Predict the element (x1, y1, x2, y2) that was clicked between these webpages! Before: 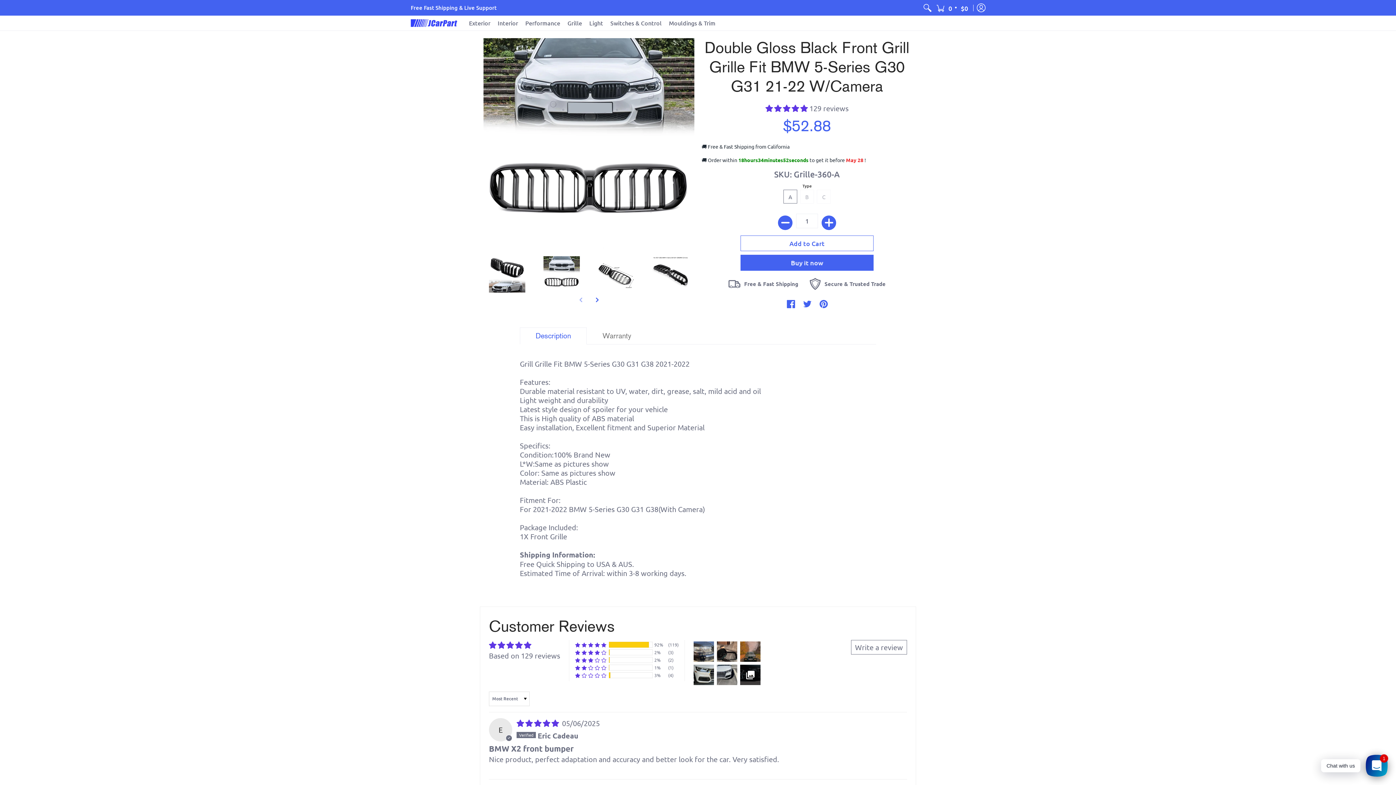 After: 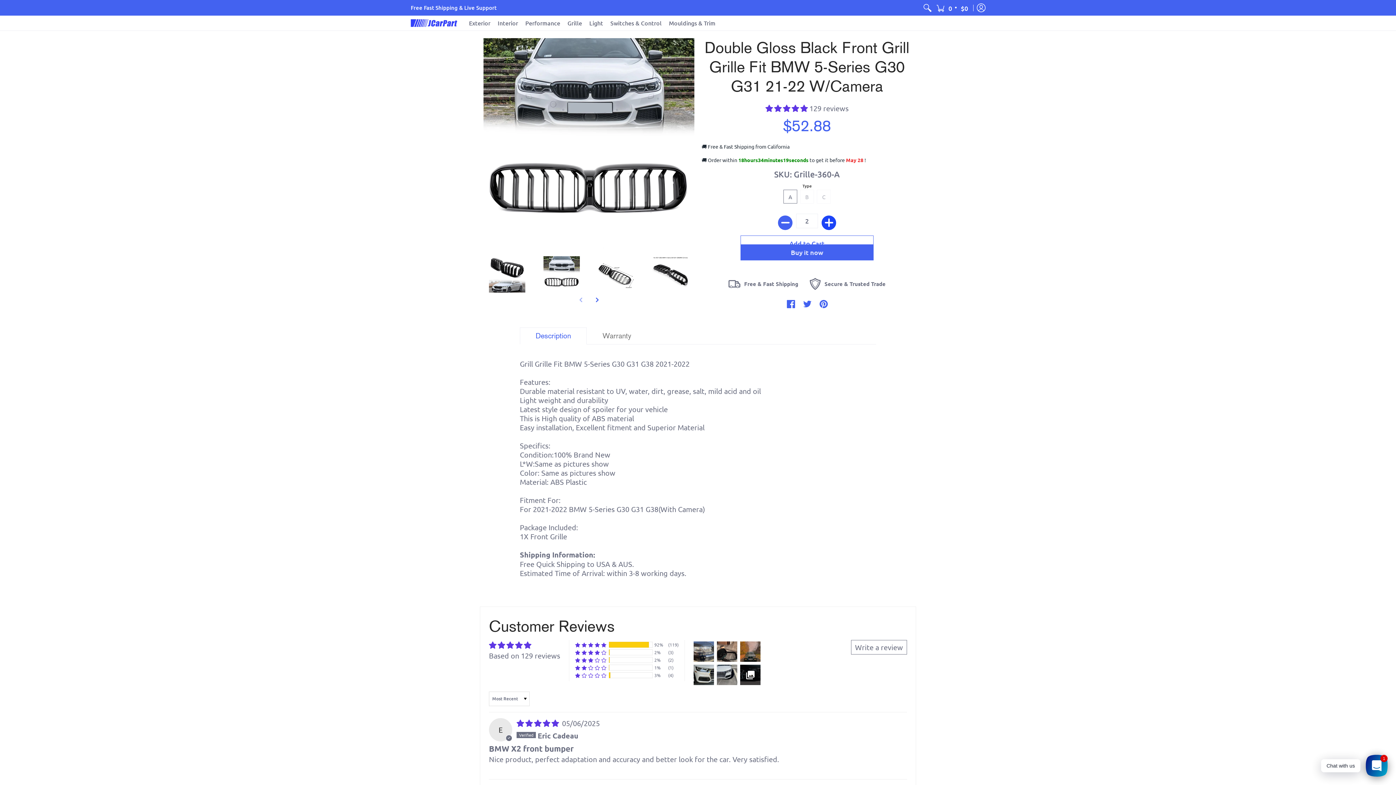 Action: label: Add bbox: (821, 188, 836, 203)